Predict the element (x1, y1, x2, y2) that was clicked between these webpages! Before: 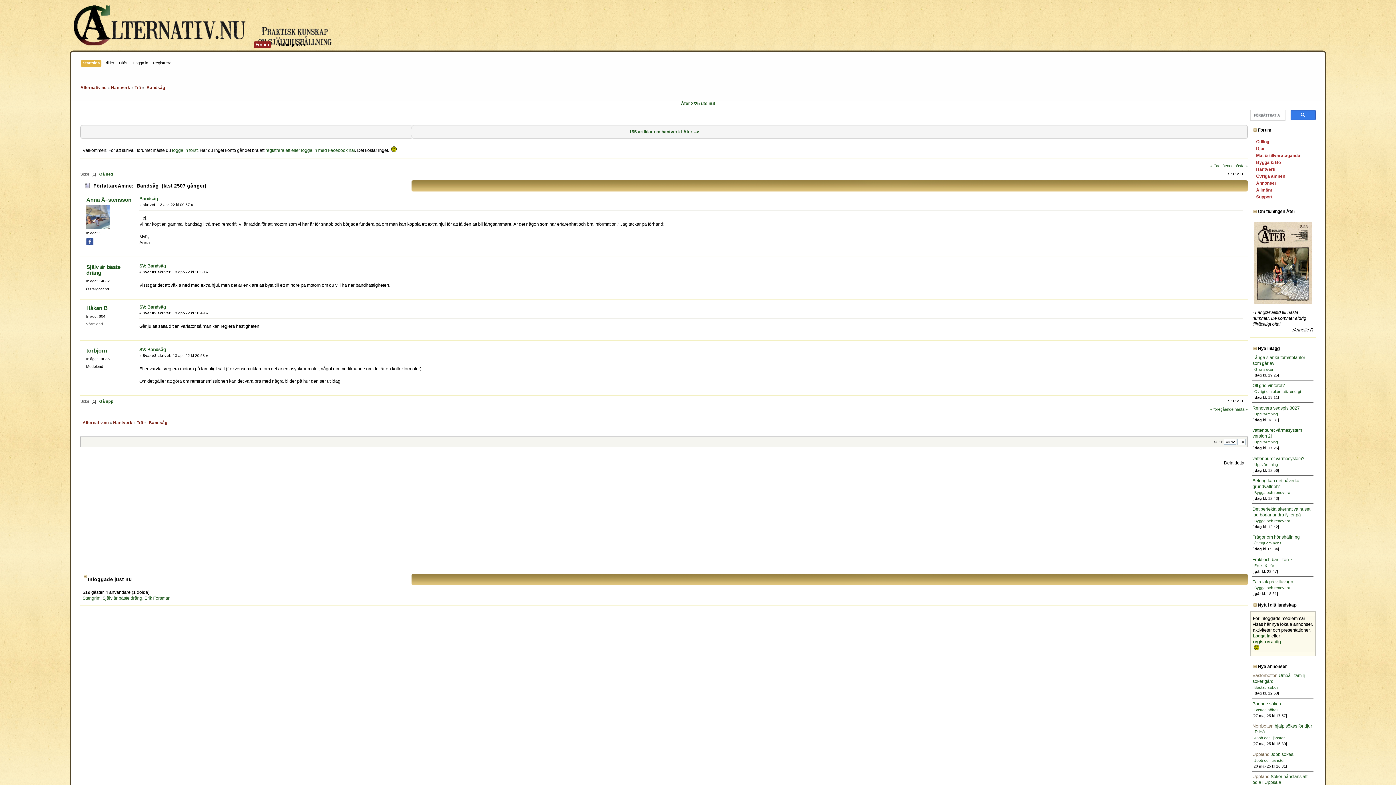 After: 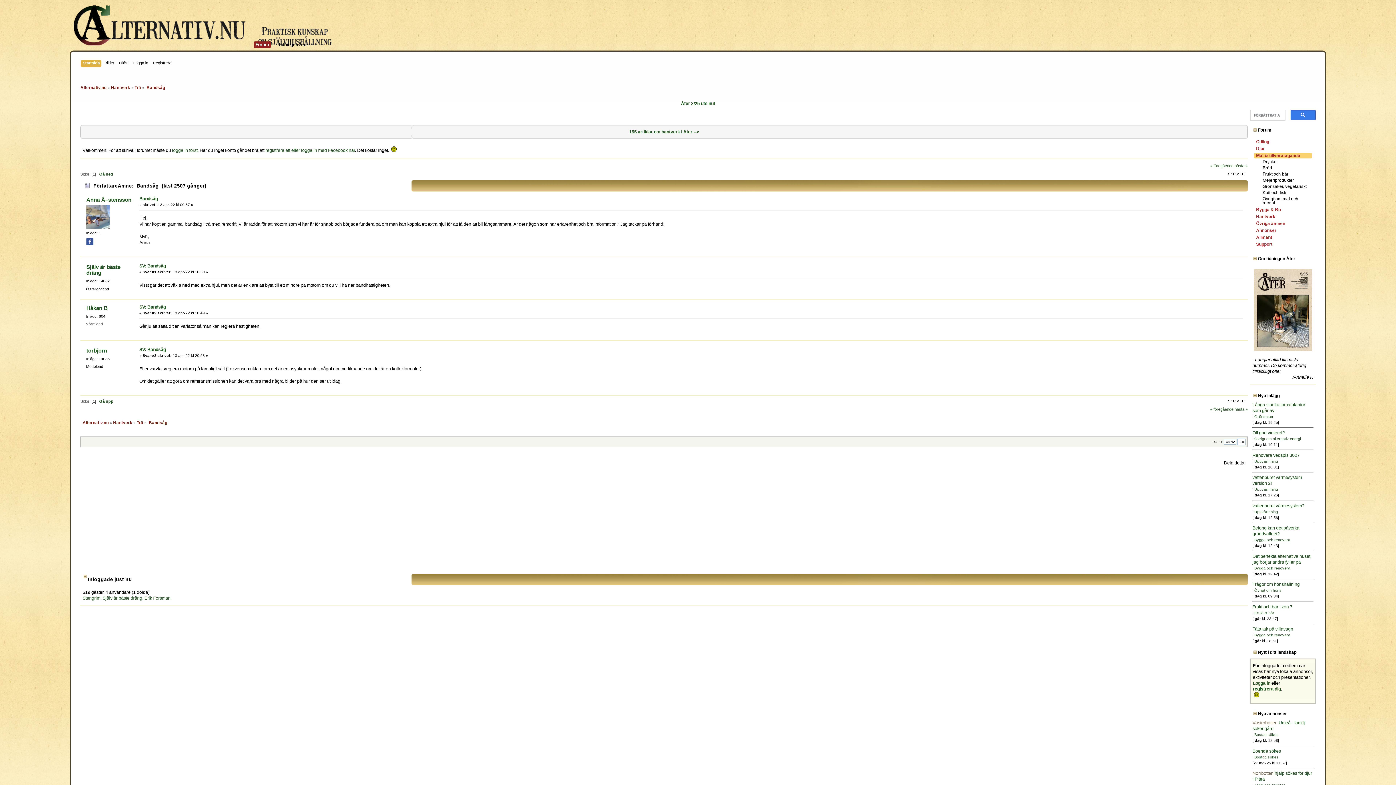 Action: label: Mat & tillvaratagande bbox: (1254, 153, 1312, 158)